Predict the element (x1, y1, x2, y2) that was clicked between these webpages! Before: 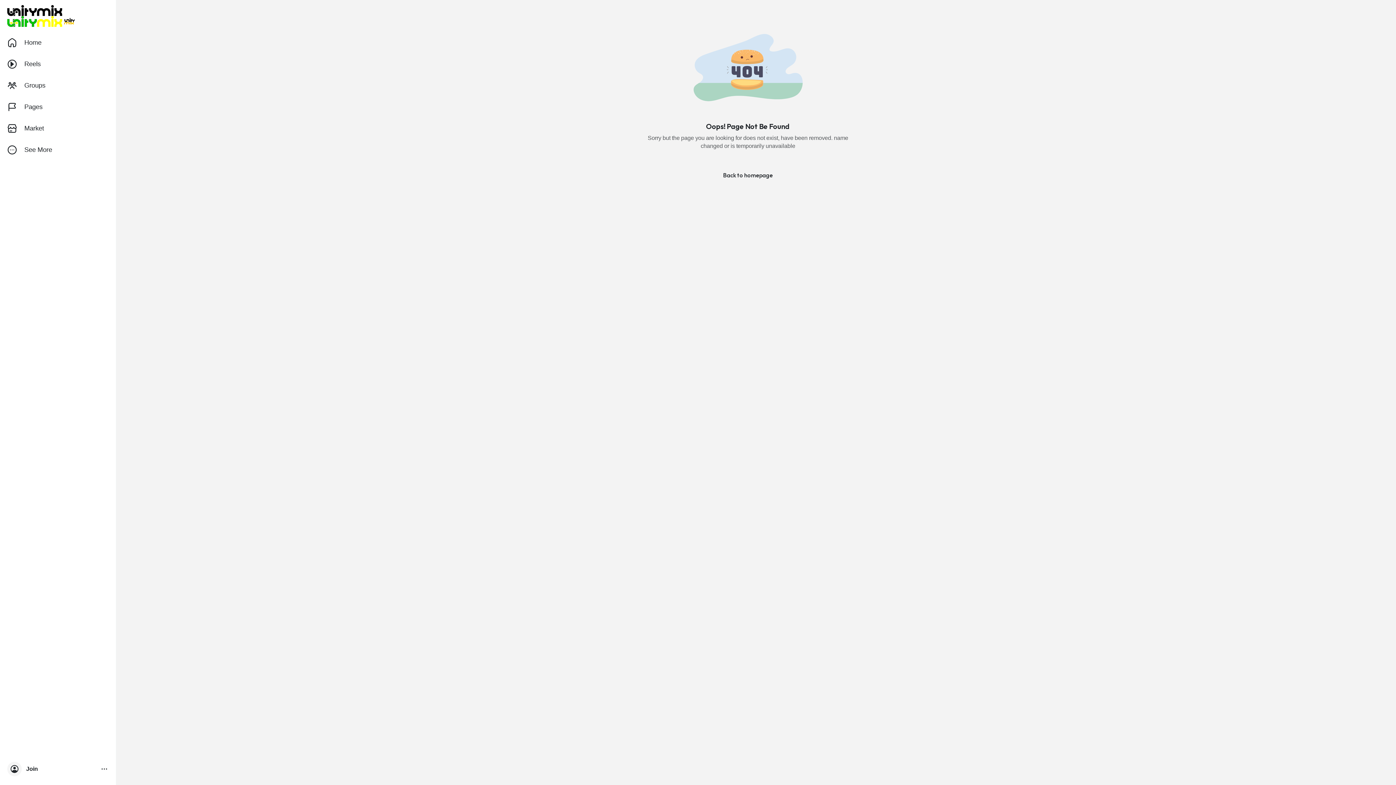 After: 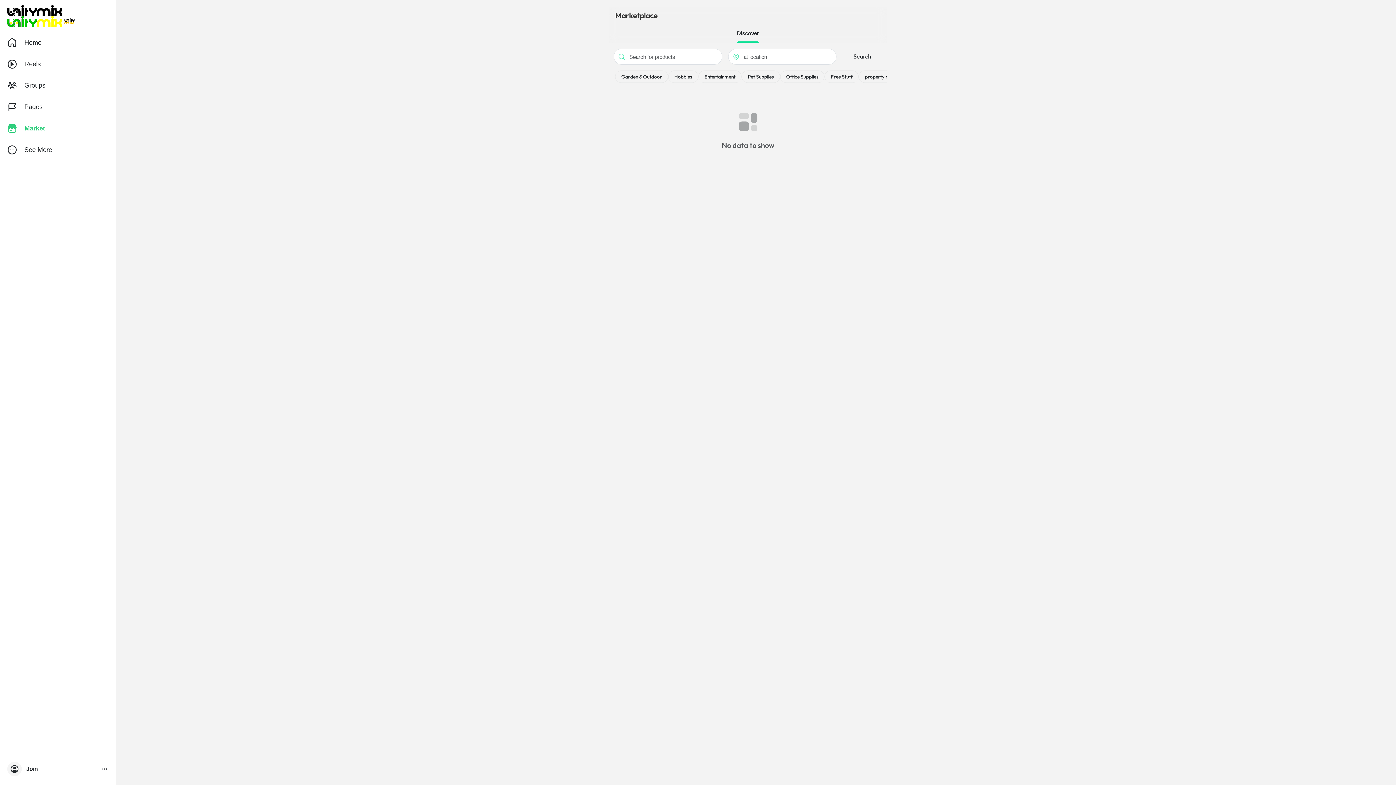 Action: label: Market bbox: (2, 117, 113, 139)